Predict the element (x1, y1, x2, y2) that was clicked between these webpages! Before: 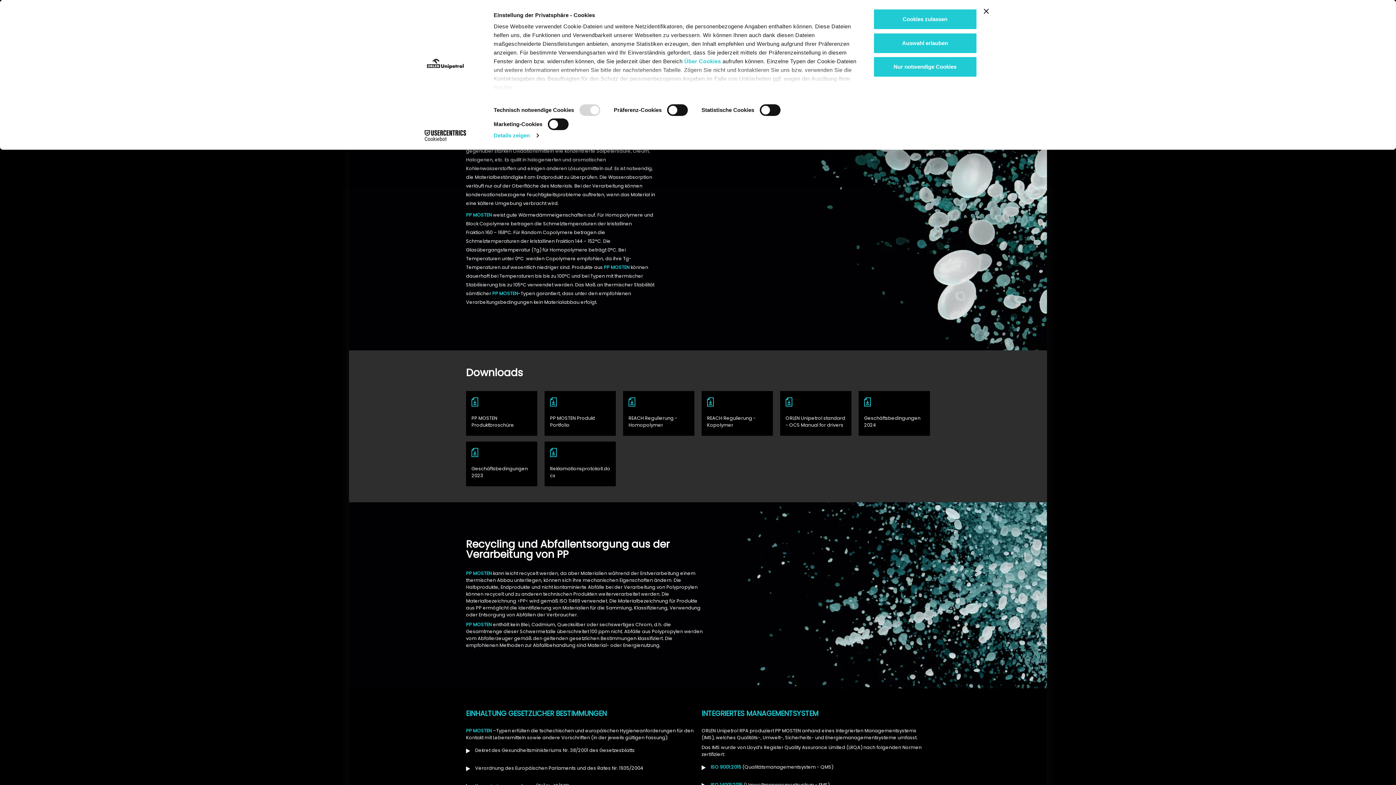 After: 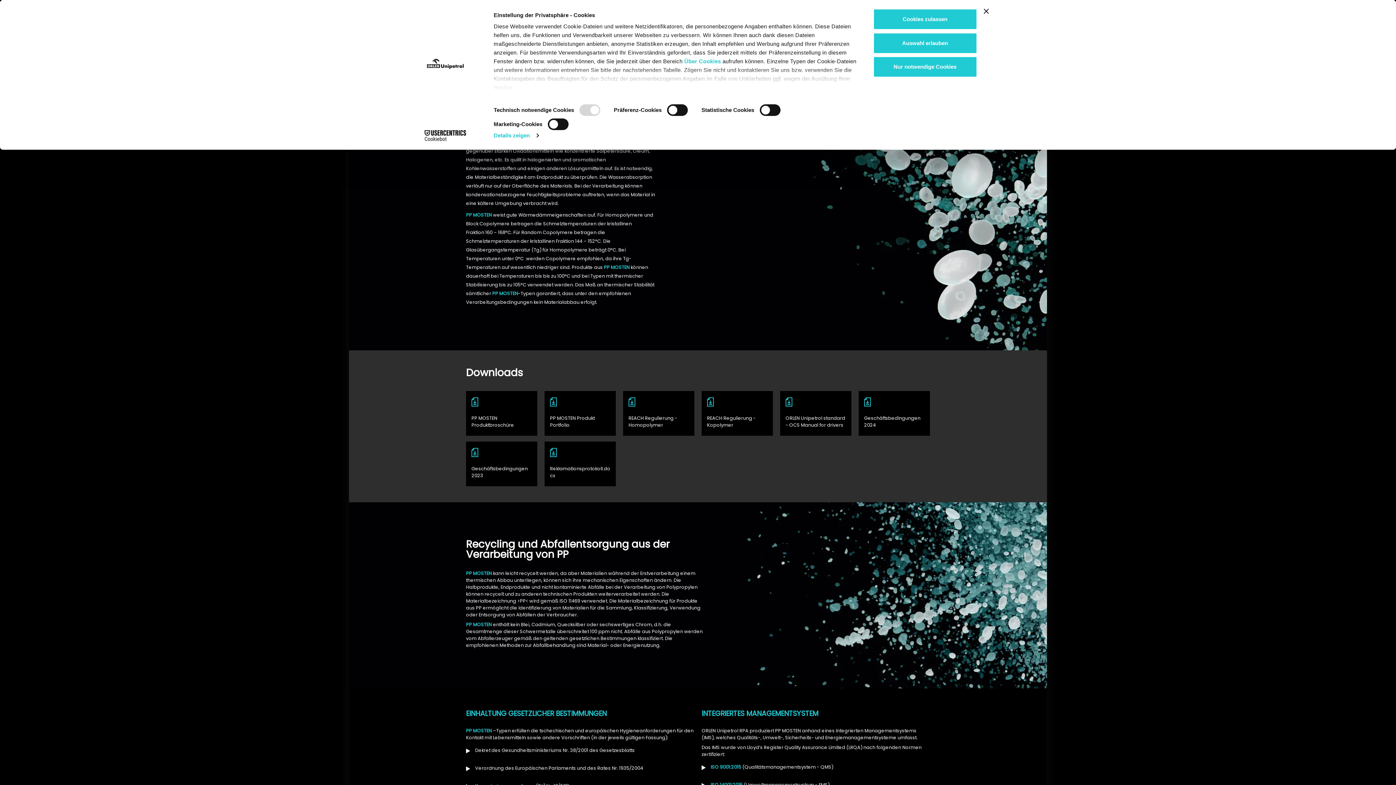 Action: label: Cookiebot - opens in a new window bbox: (413, 130, 477, 141)